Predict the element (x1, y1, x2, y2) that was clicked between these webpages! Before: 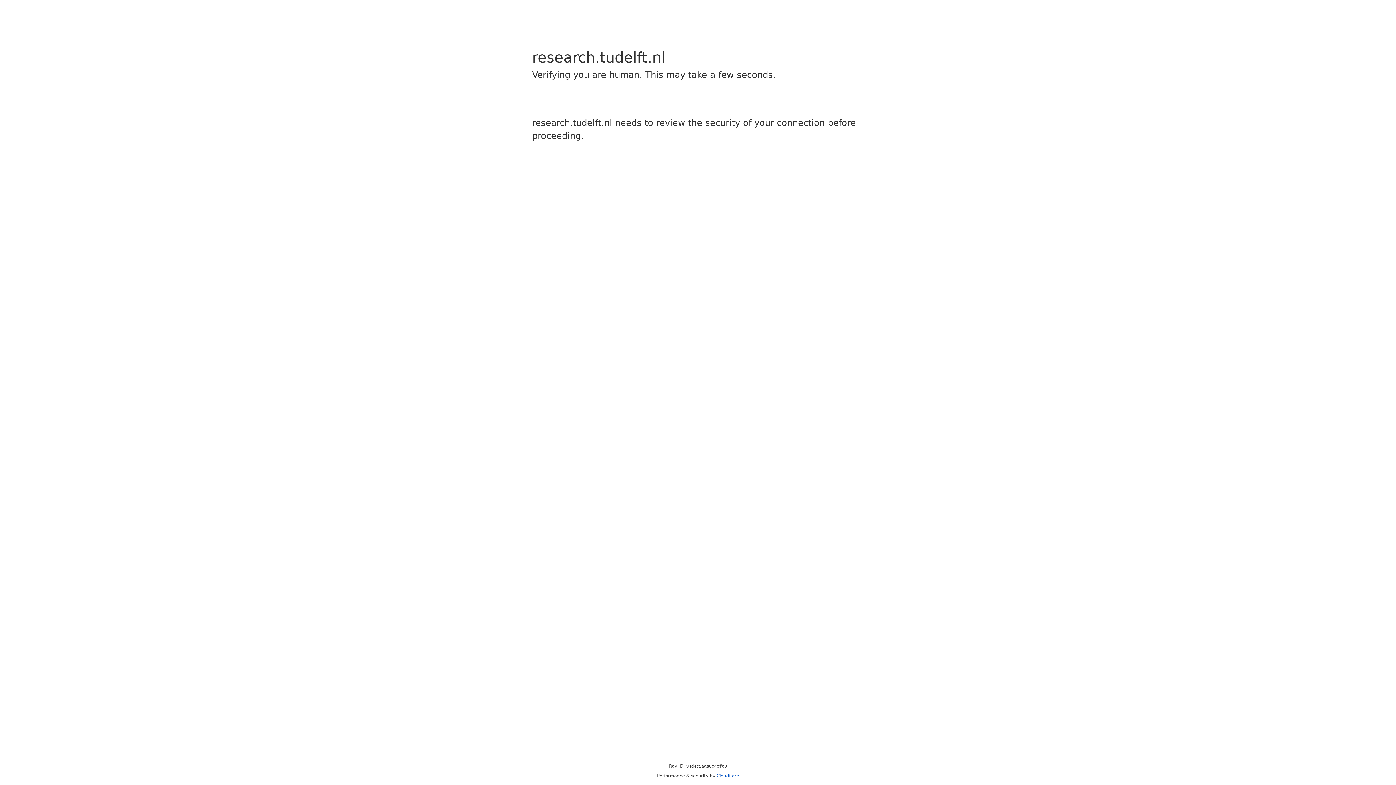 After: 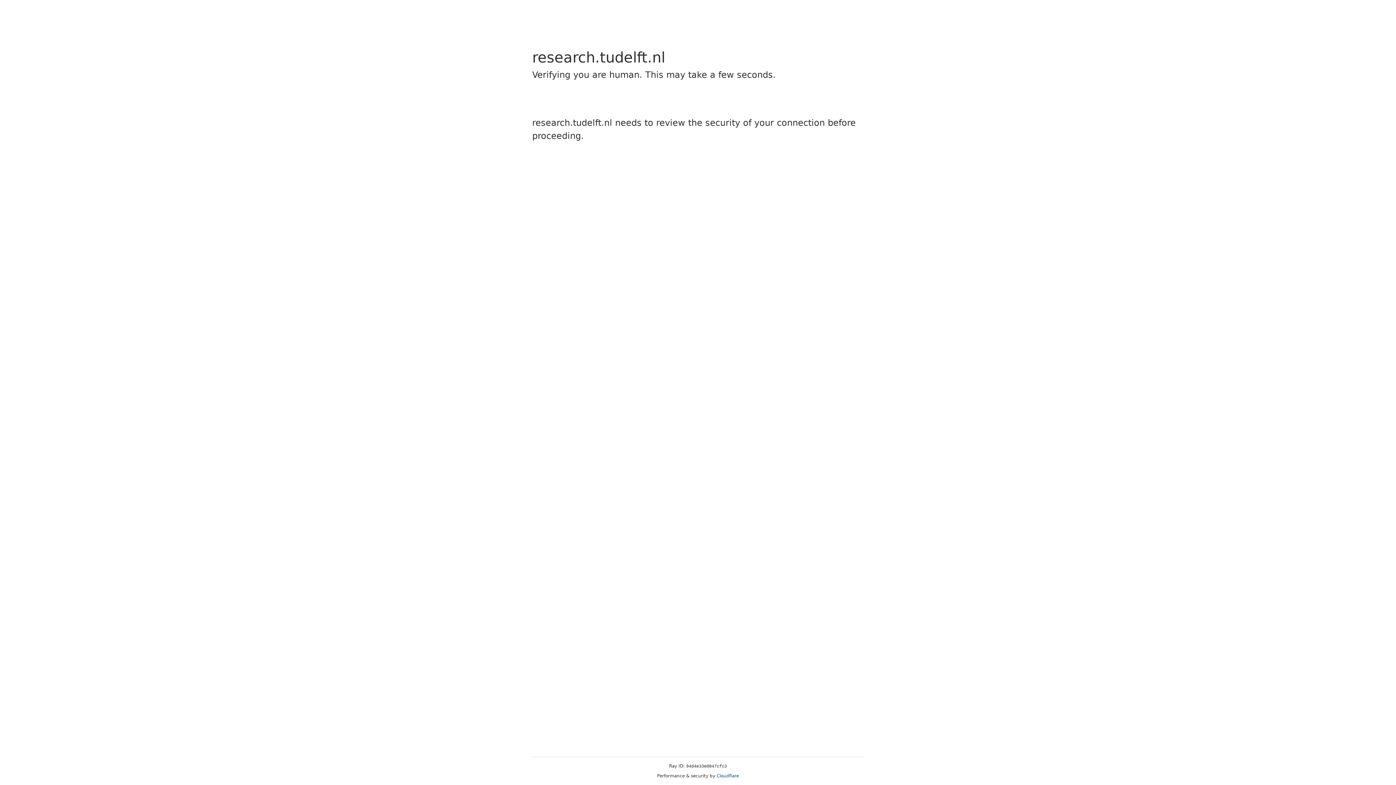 Action: bbox: (716, 773, 739, 778) label: Cloudflare